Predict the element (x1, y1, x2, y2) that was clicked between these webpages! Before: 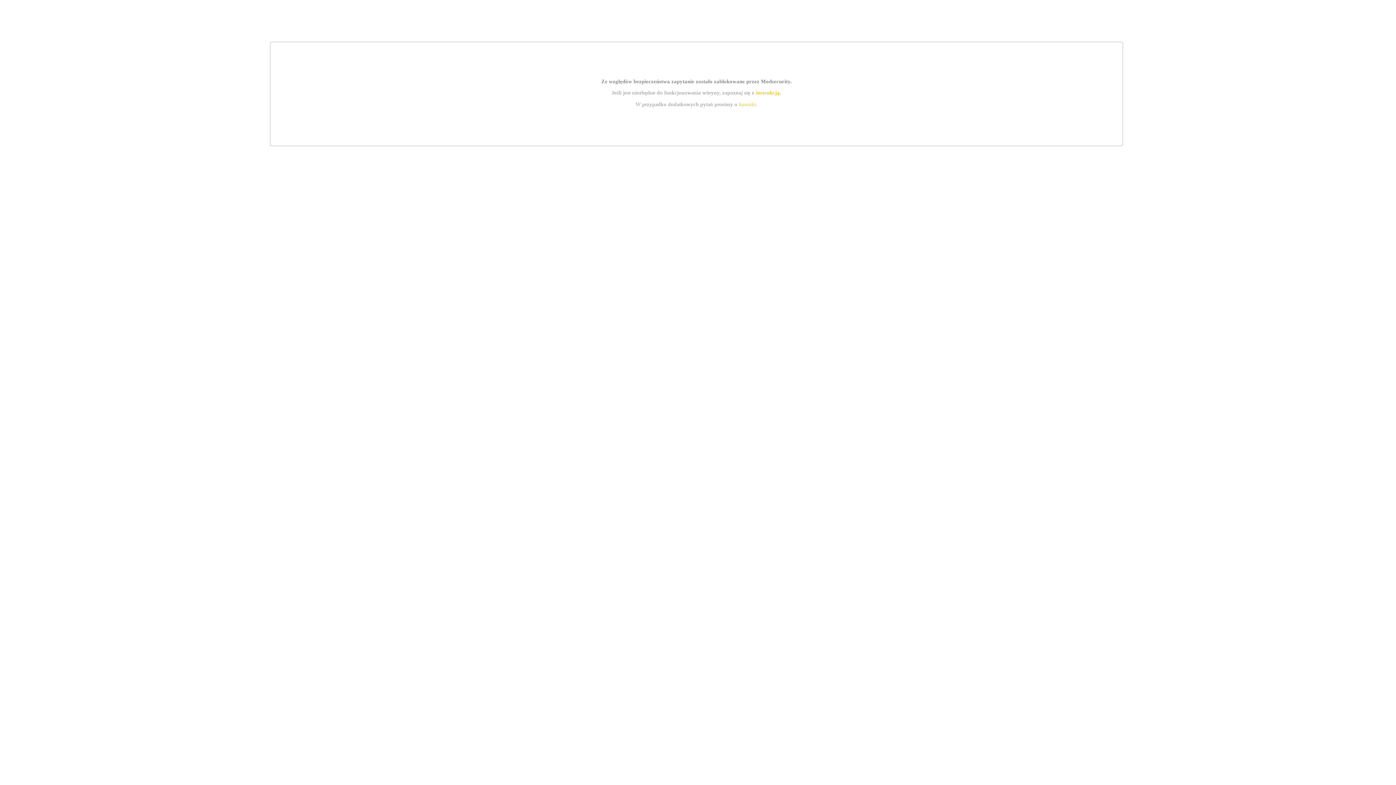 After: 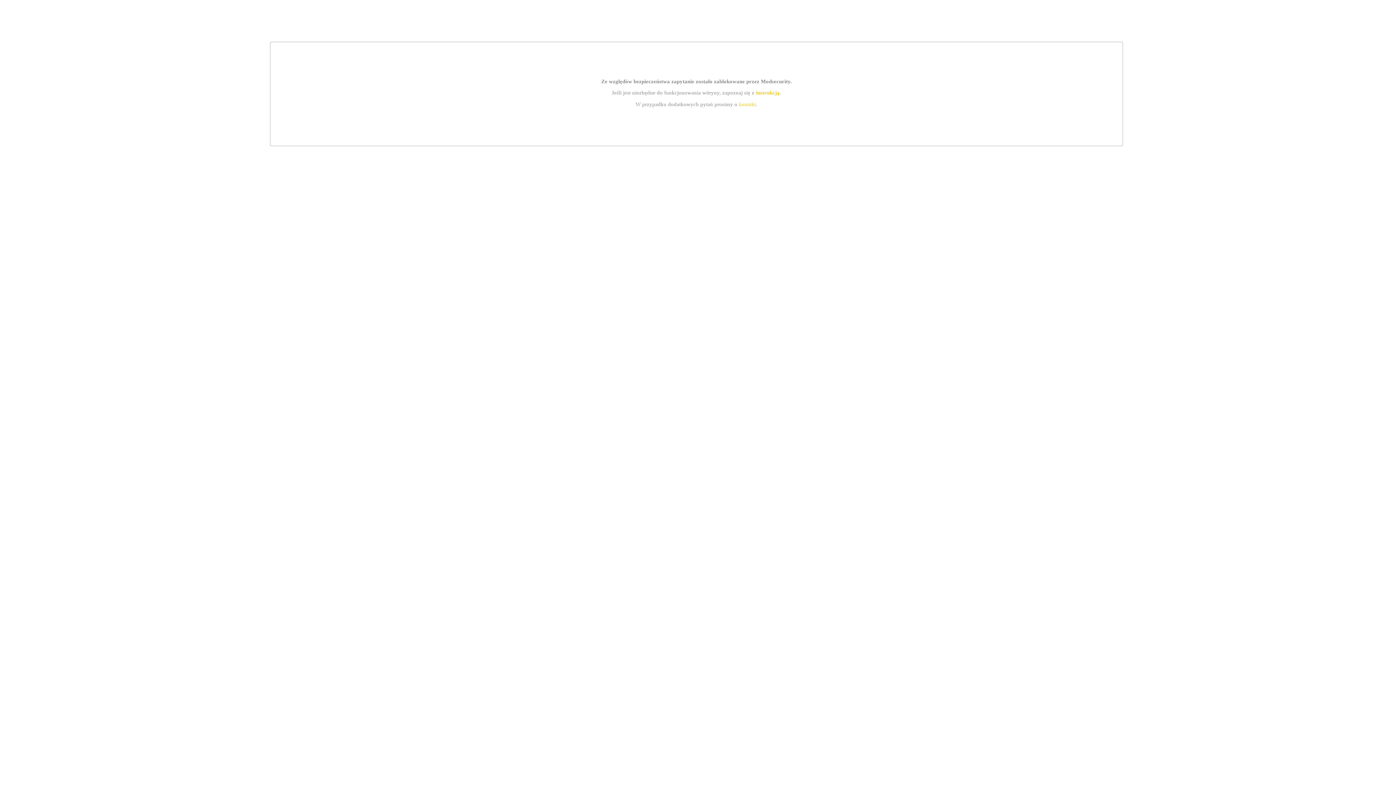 Action: label: kontakt bbox: (739, 101, 756, 107)